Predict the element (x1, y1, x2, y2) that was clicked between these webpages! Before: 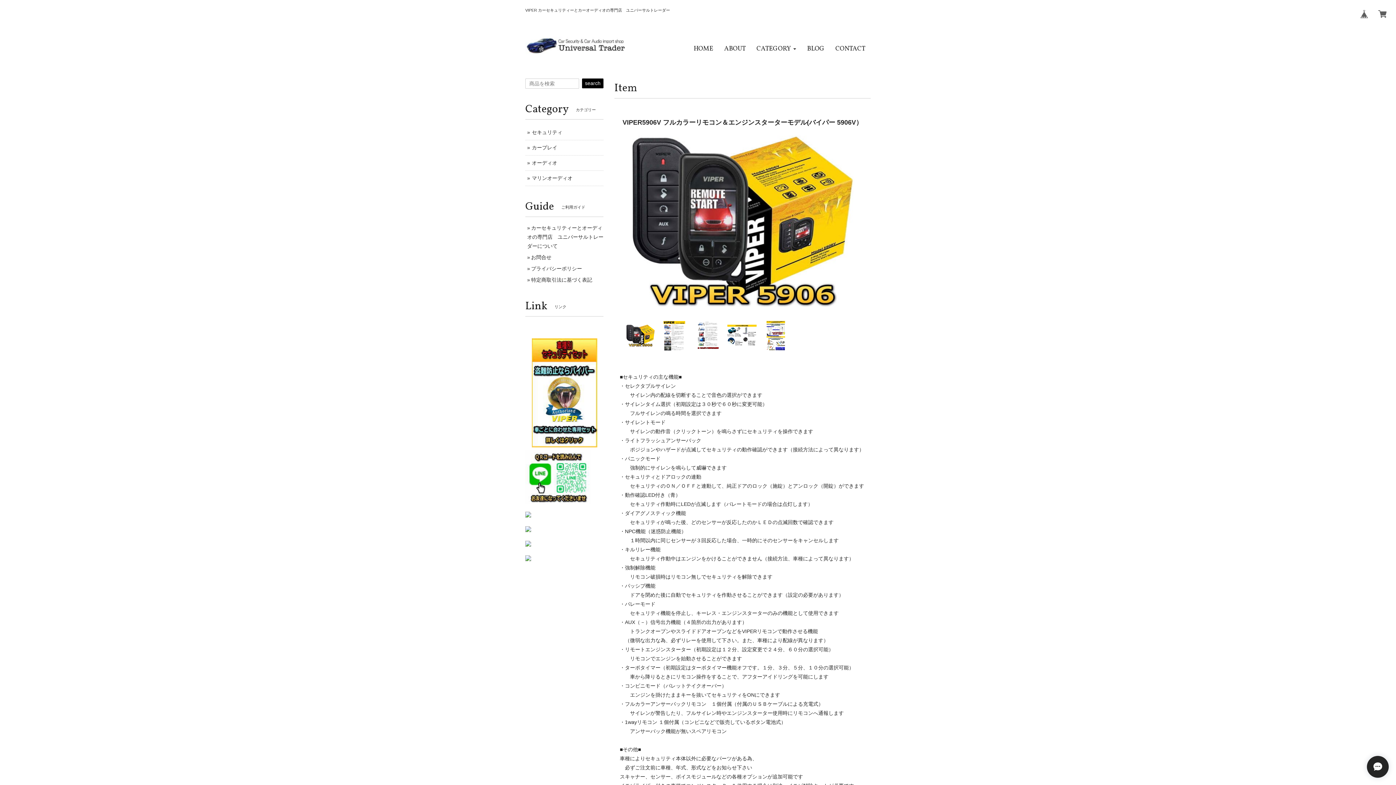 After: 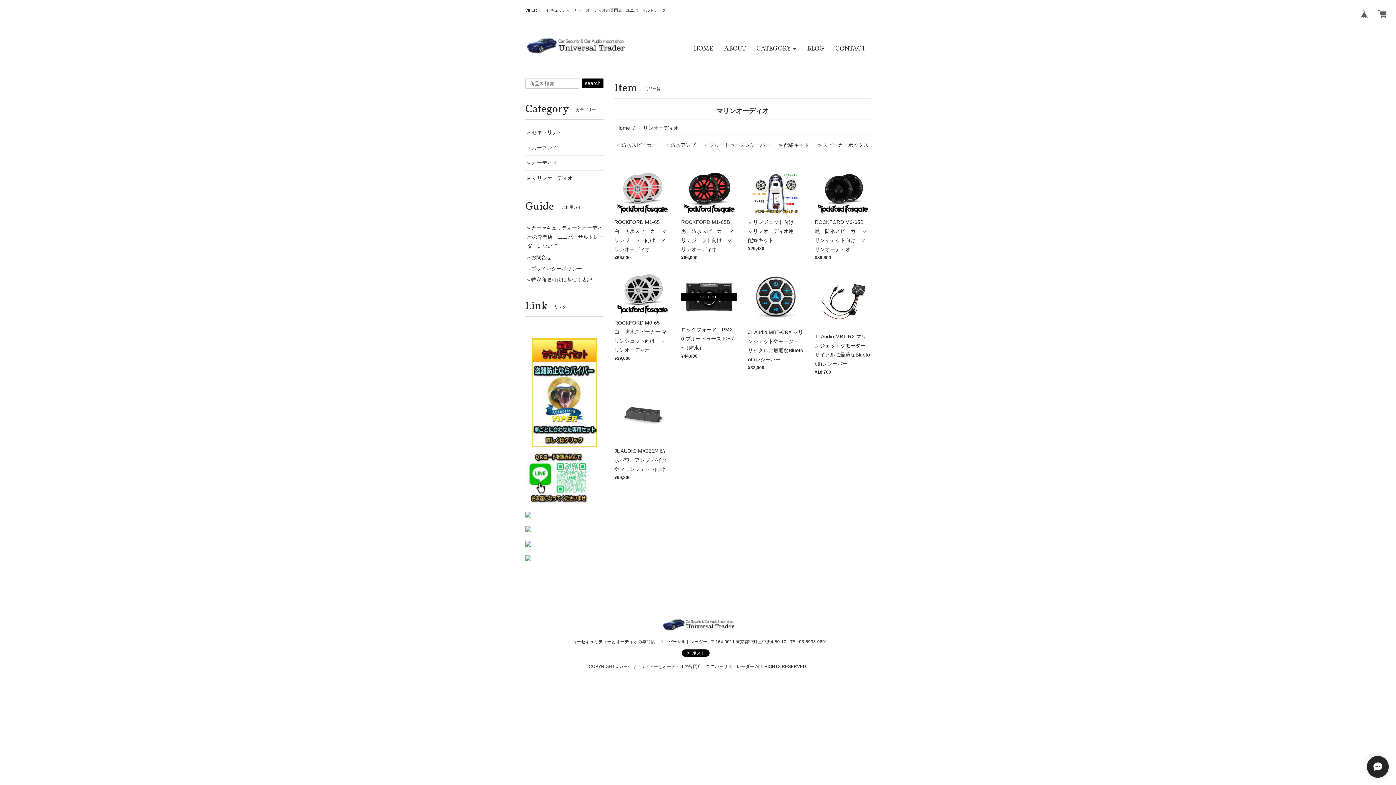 Action: label: マリンオーディオ bbox: (532, 175, 572, 181)